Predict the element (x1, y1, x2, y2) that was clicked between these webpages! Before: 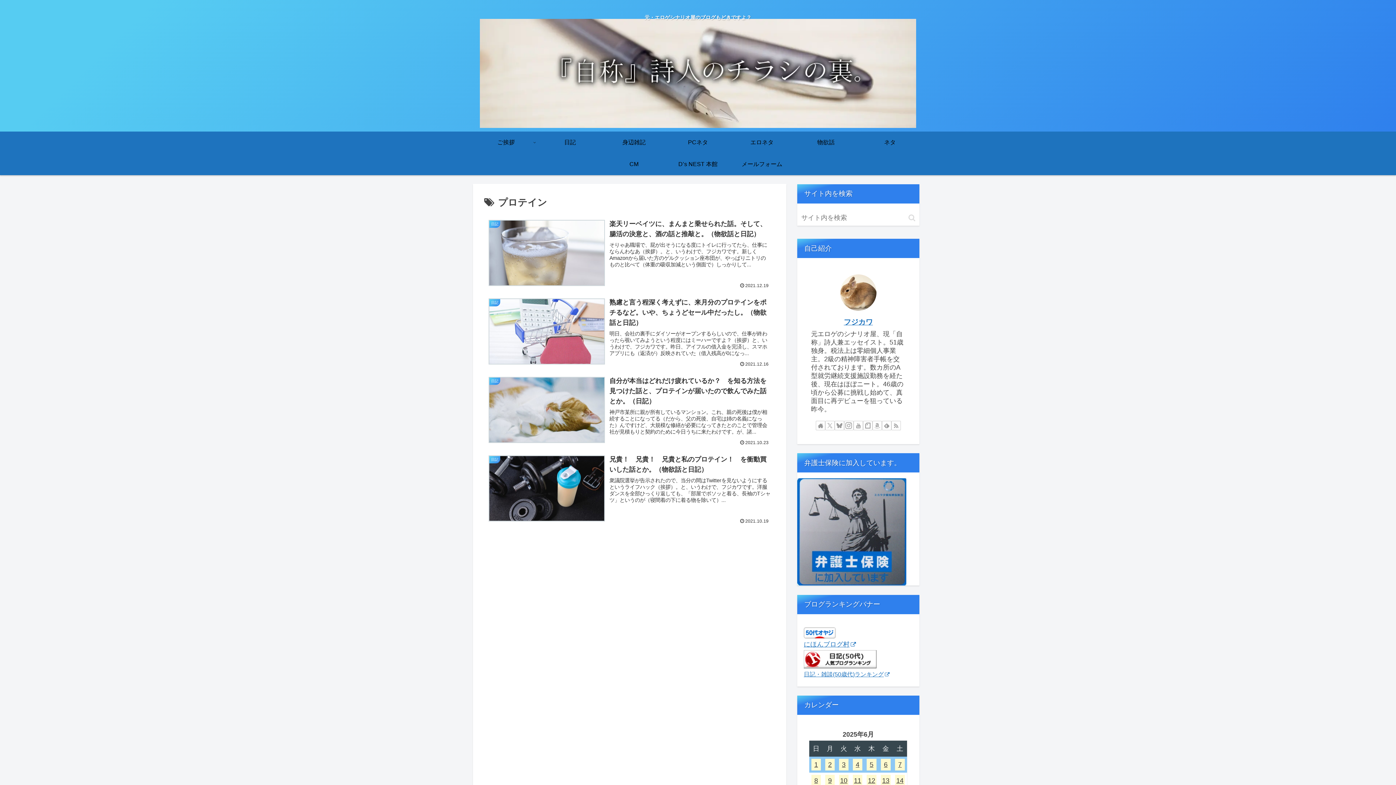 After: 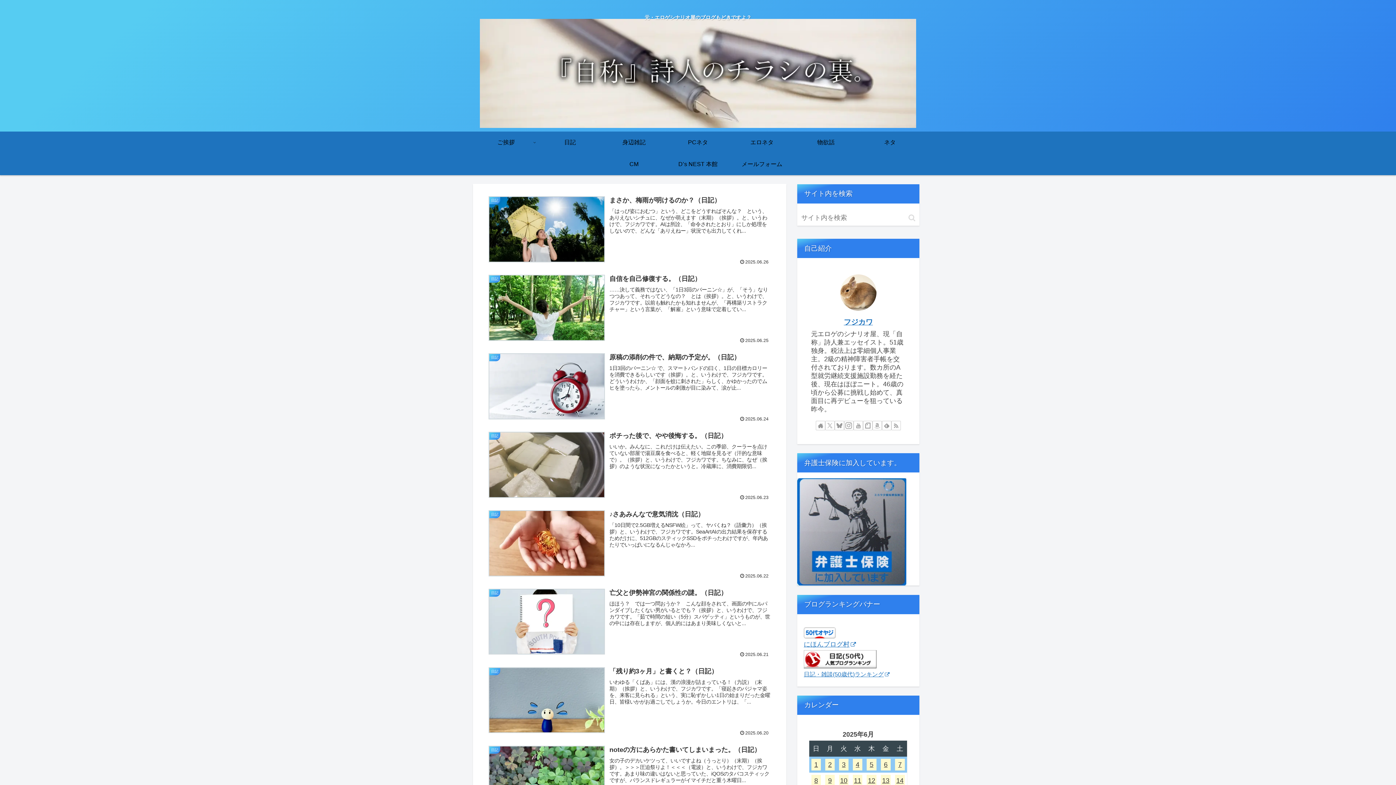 Action: bbox: (473, 18, 922, 128)